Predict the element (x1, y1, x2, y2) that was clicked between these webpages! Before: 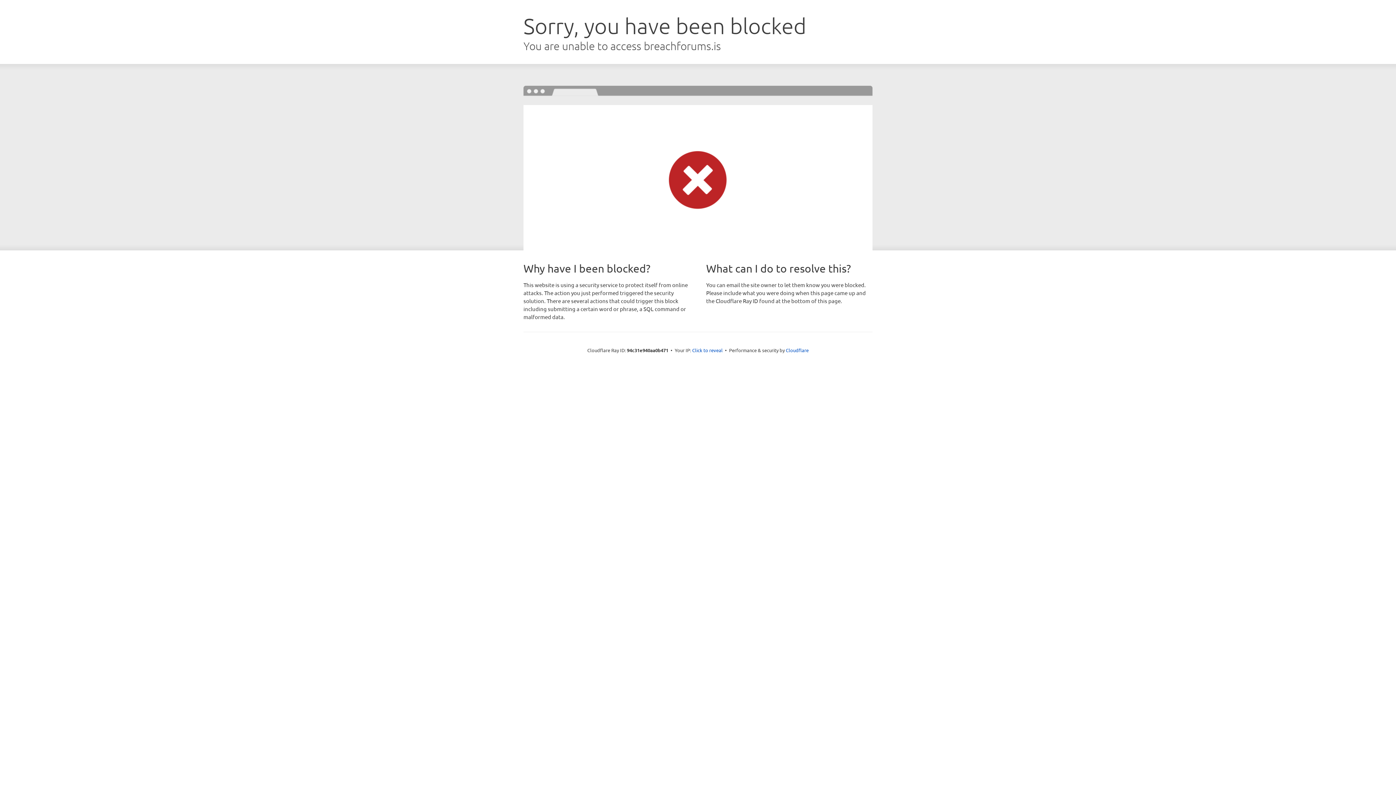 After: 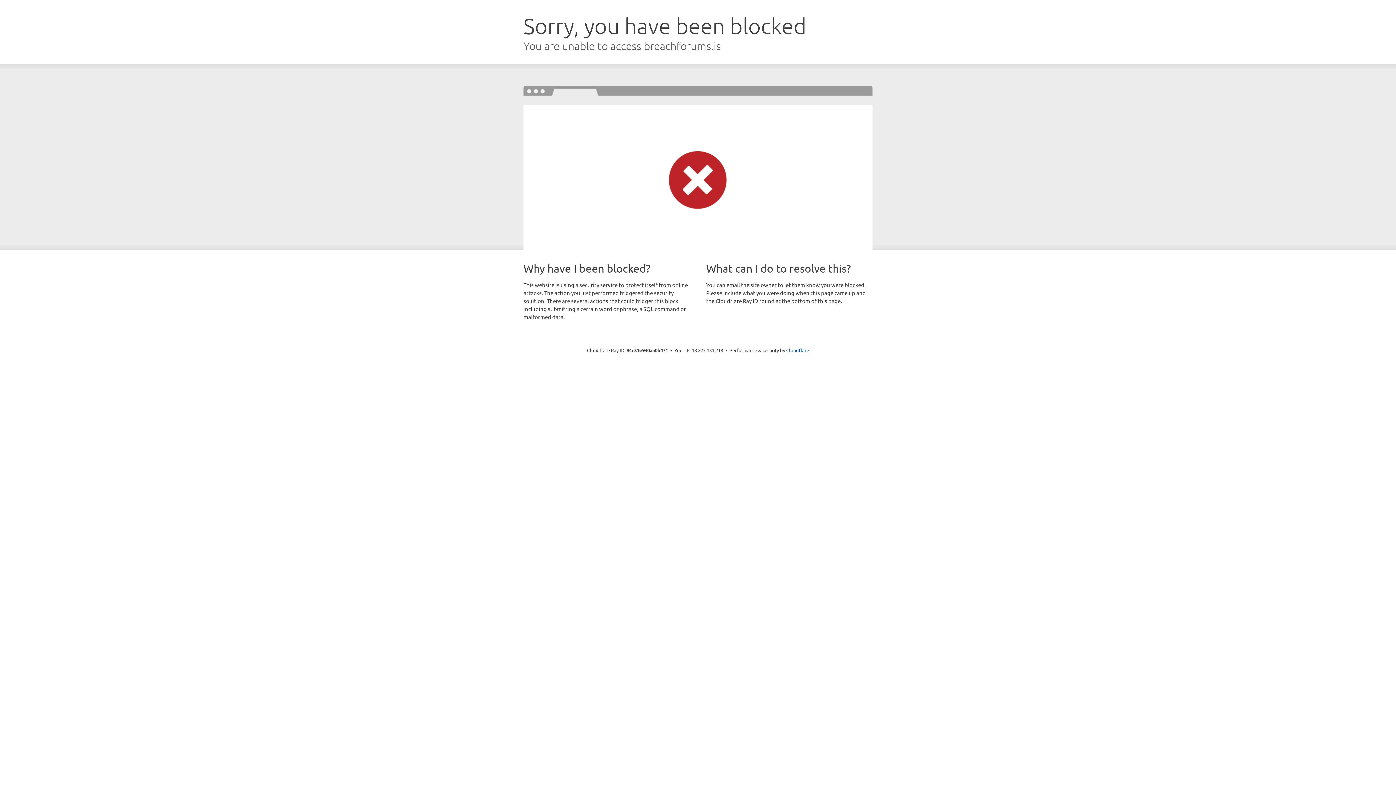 Action: bbox: (692, 346, 722, 353) label: Click to reveal